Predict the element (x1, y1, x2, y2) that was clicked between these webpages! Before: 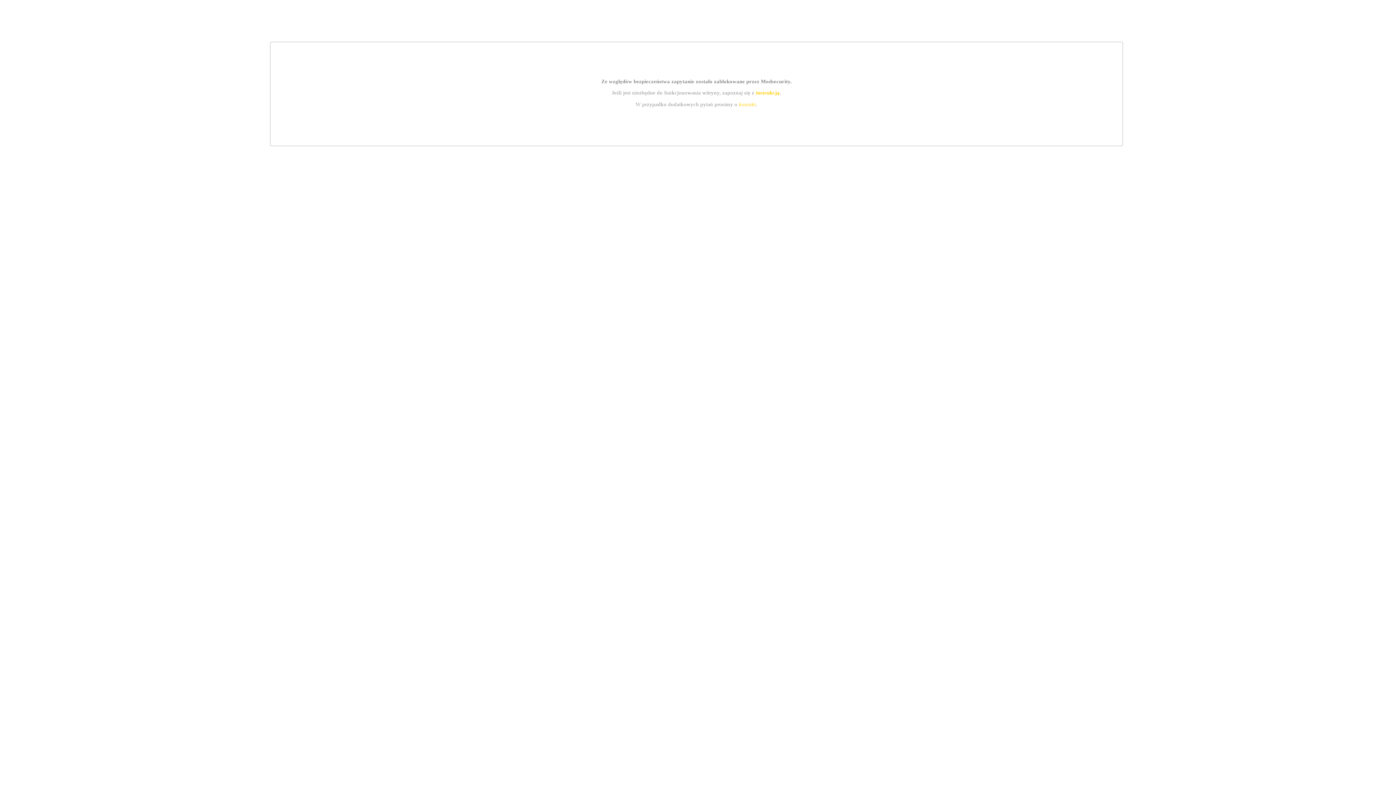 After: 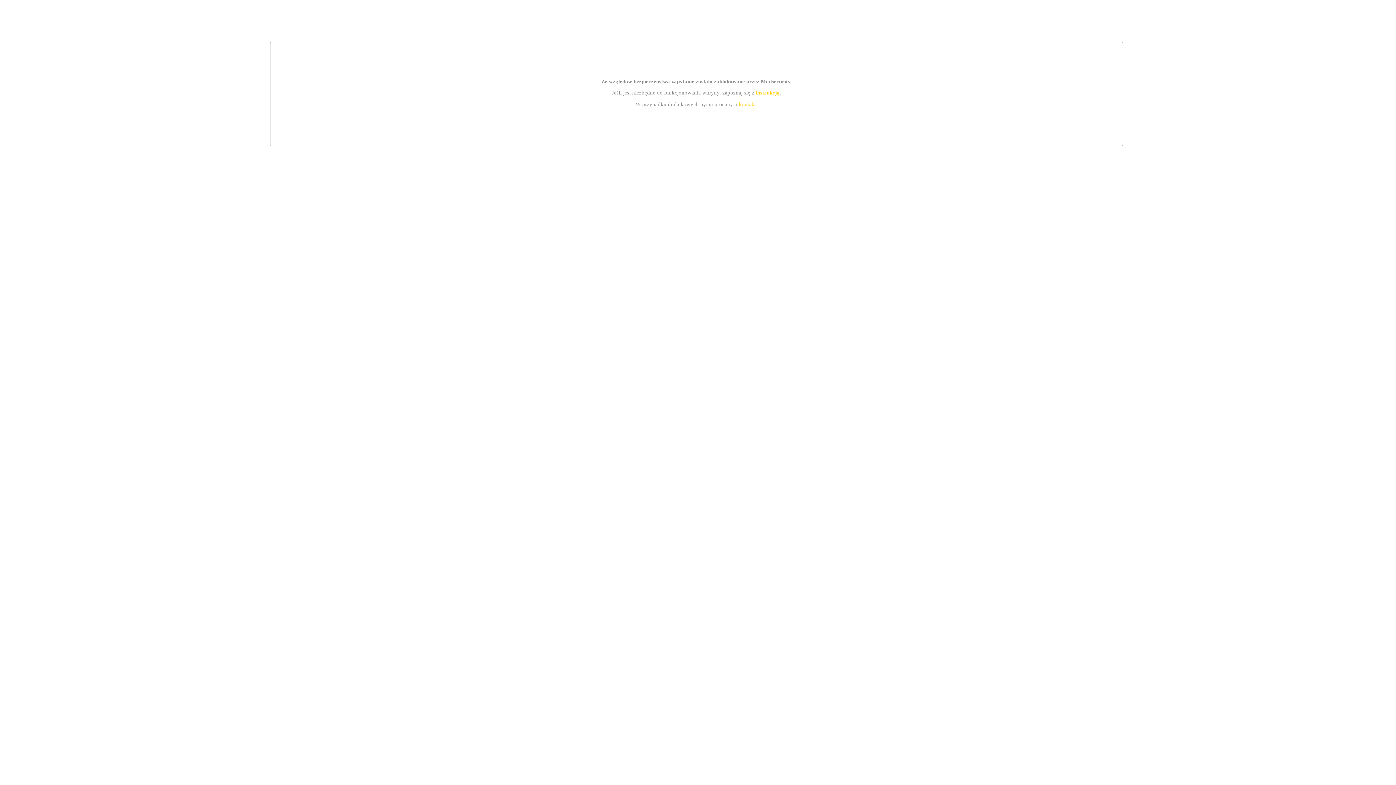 Action: label: instrukcją bbox: (755, 89, 779, 95)